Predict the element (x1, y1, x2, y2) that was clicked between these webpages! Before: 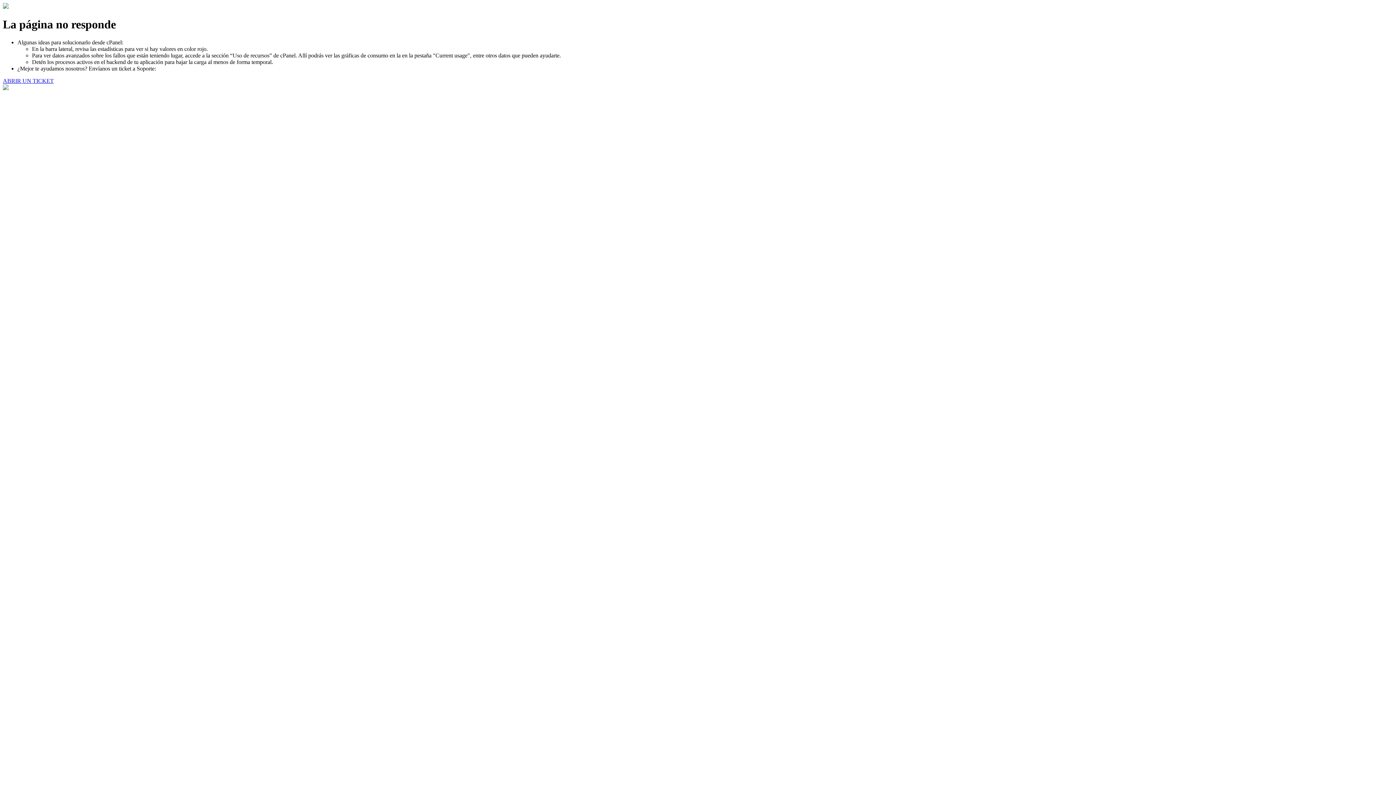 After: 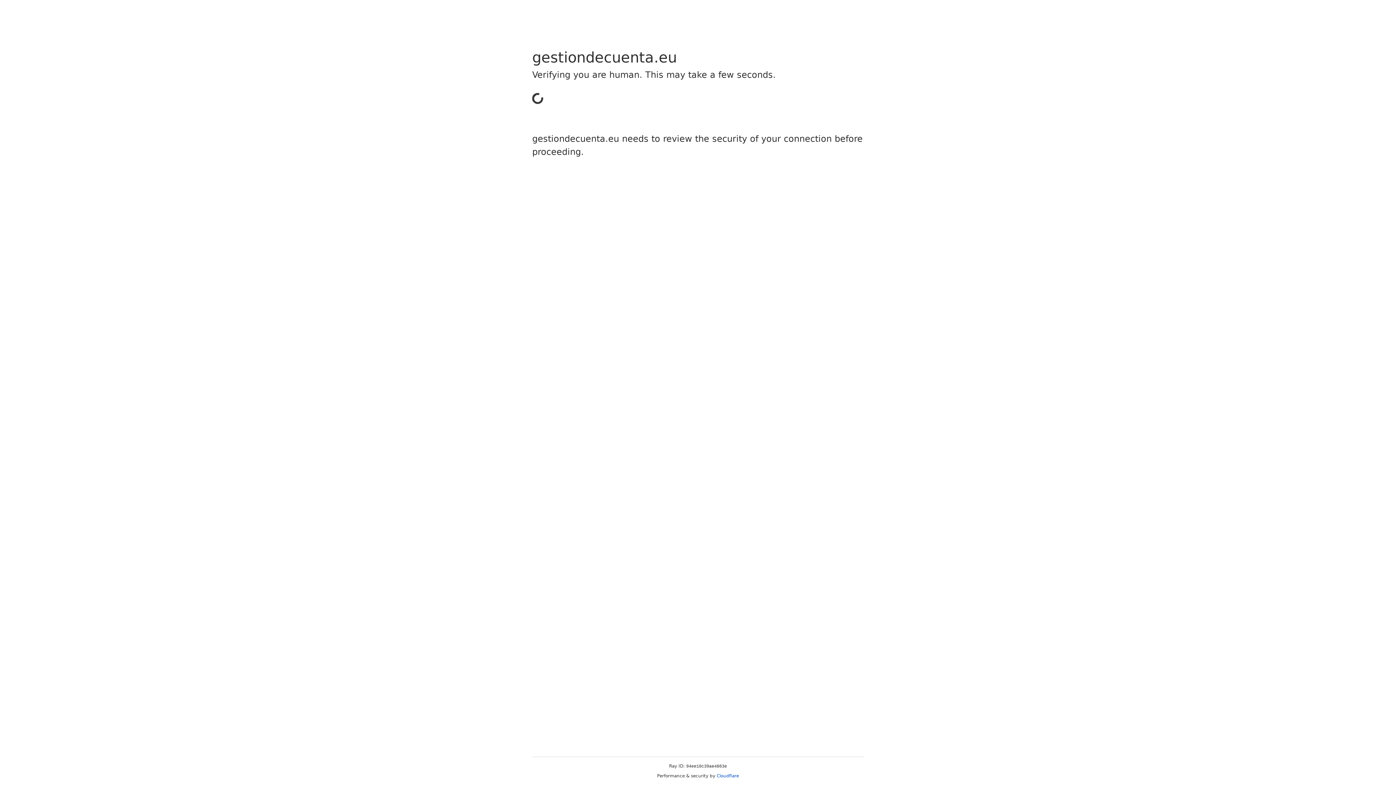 Action: bbox: (2, 77, 53, 83) label: ABRIR UN TICKET